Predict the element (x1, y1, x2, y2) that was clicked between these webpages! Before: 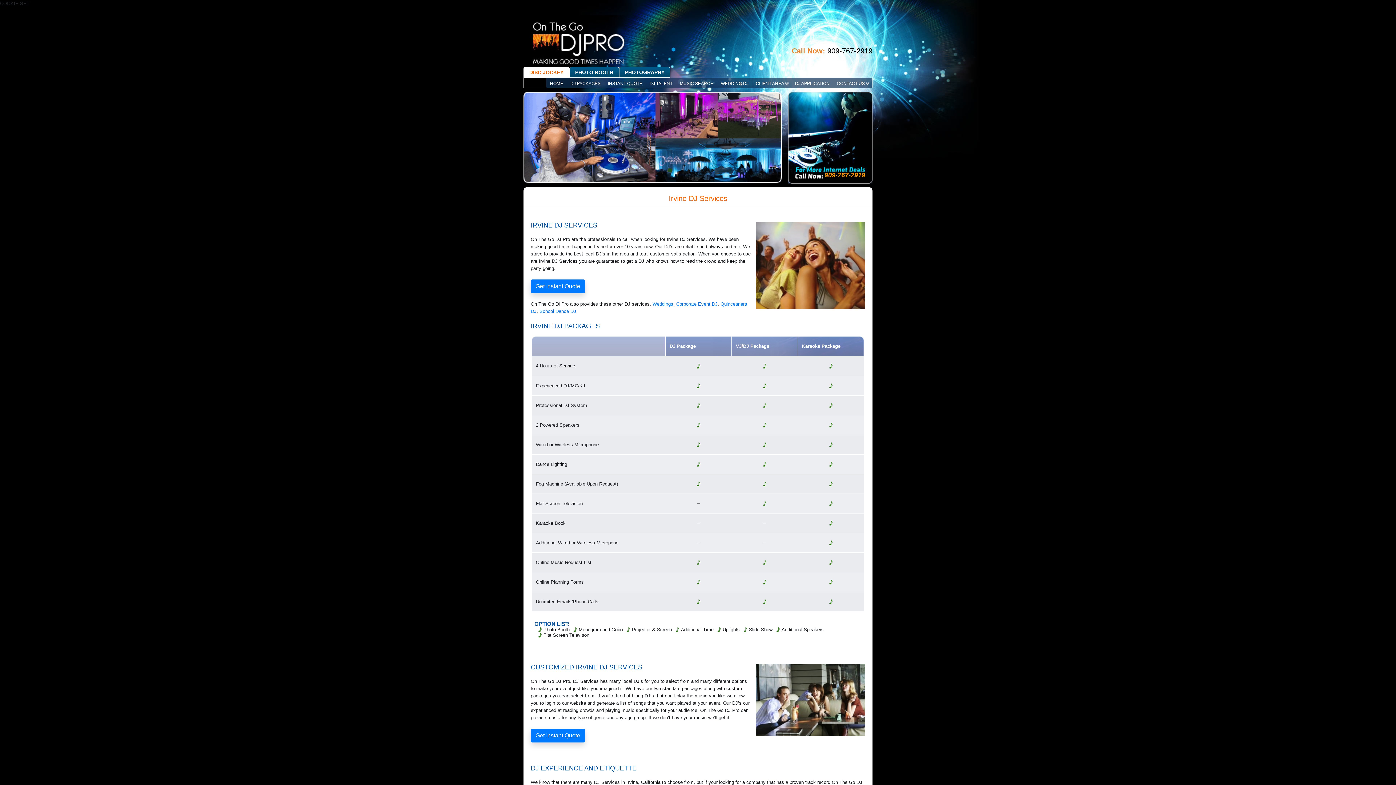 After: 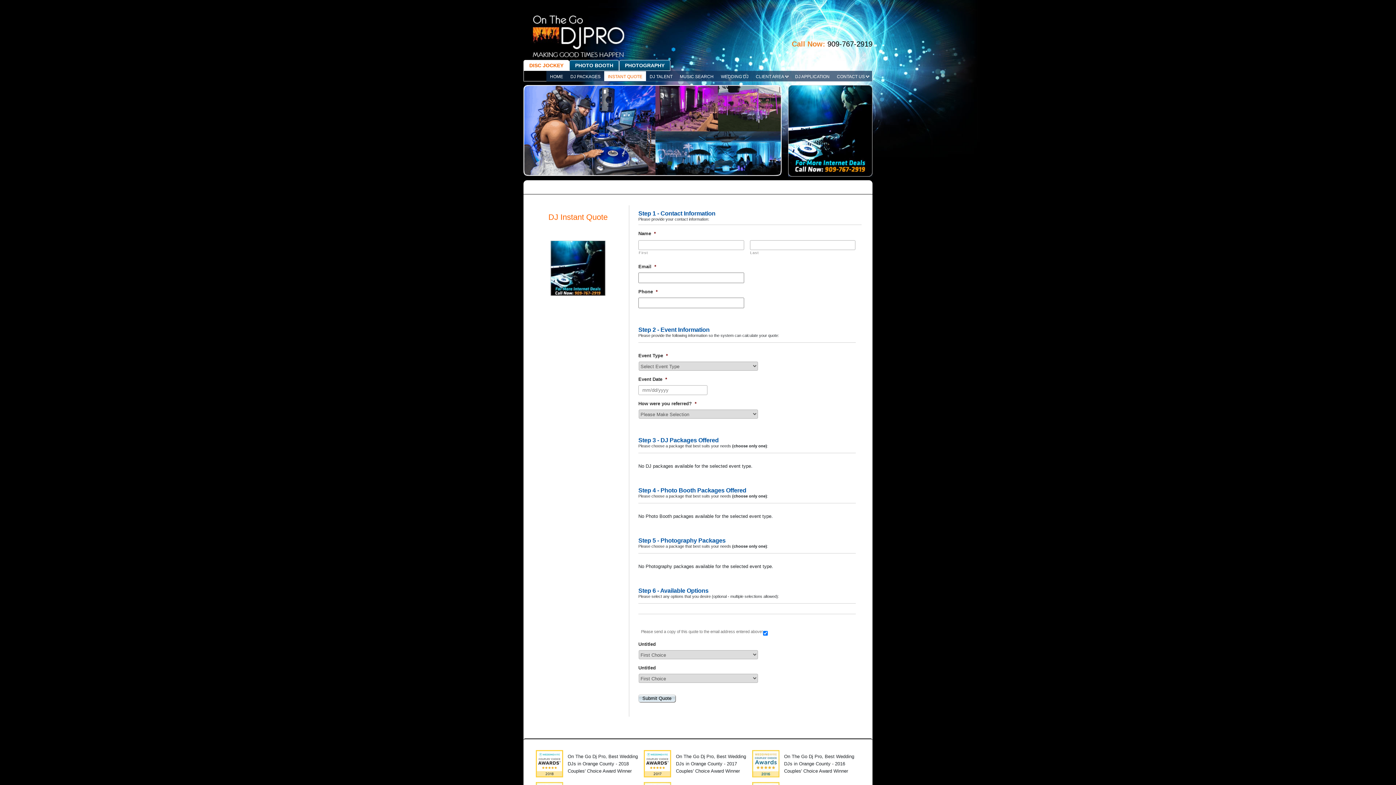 Action: label: Get Instant Quote bbox: (530, 729, 585, 742)